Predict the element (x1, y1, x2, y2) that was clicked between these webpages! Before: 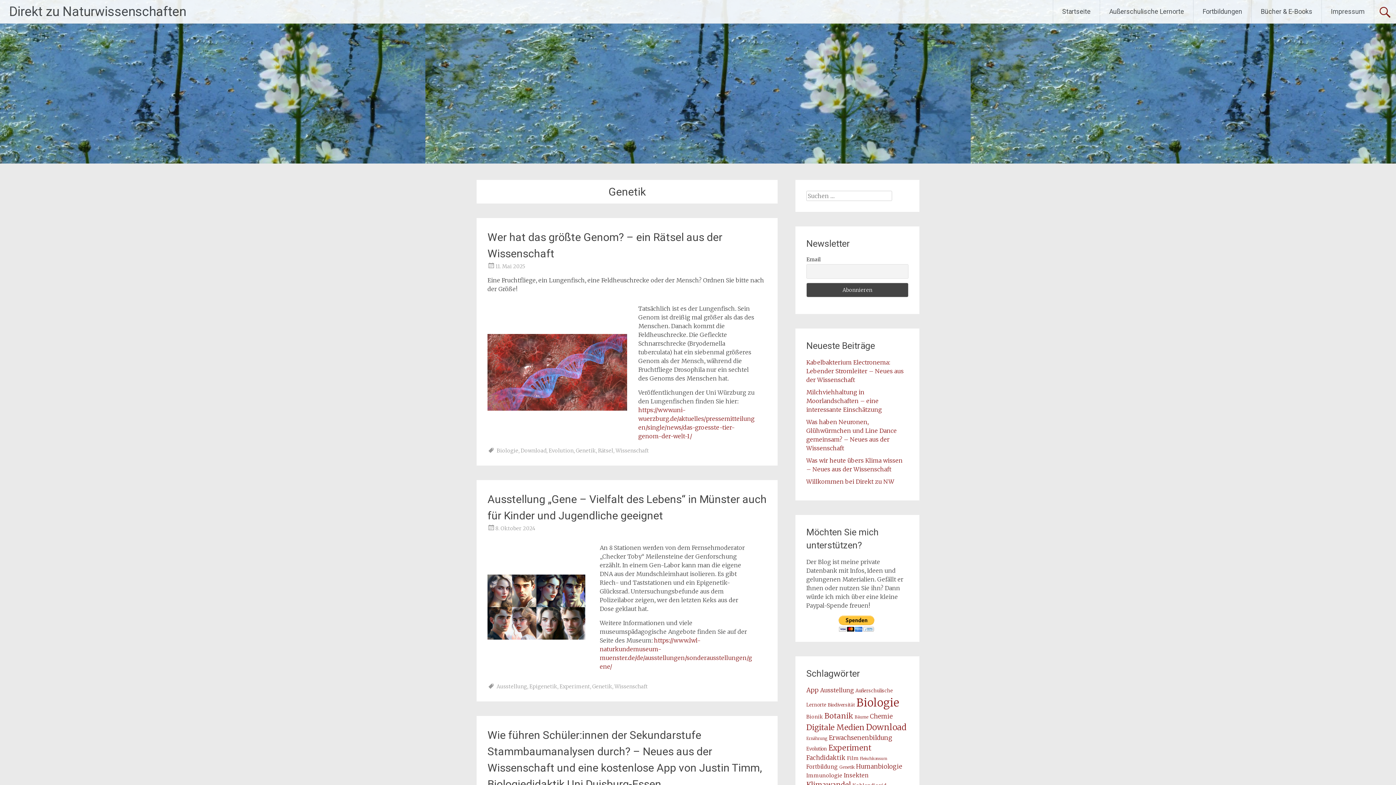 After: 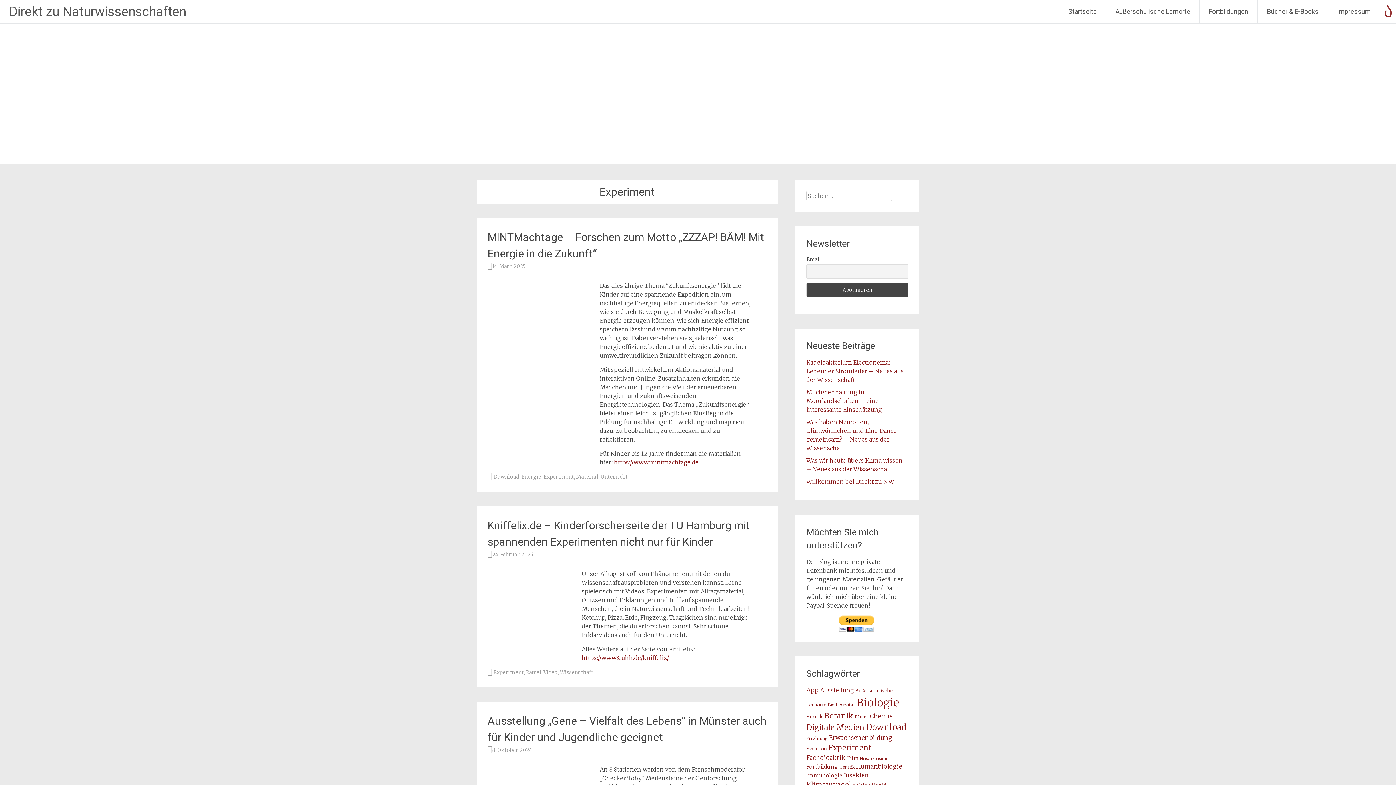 Action: bbox: (559, 683, 590, 690) label: Experiment